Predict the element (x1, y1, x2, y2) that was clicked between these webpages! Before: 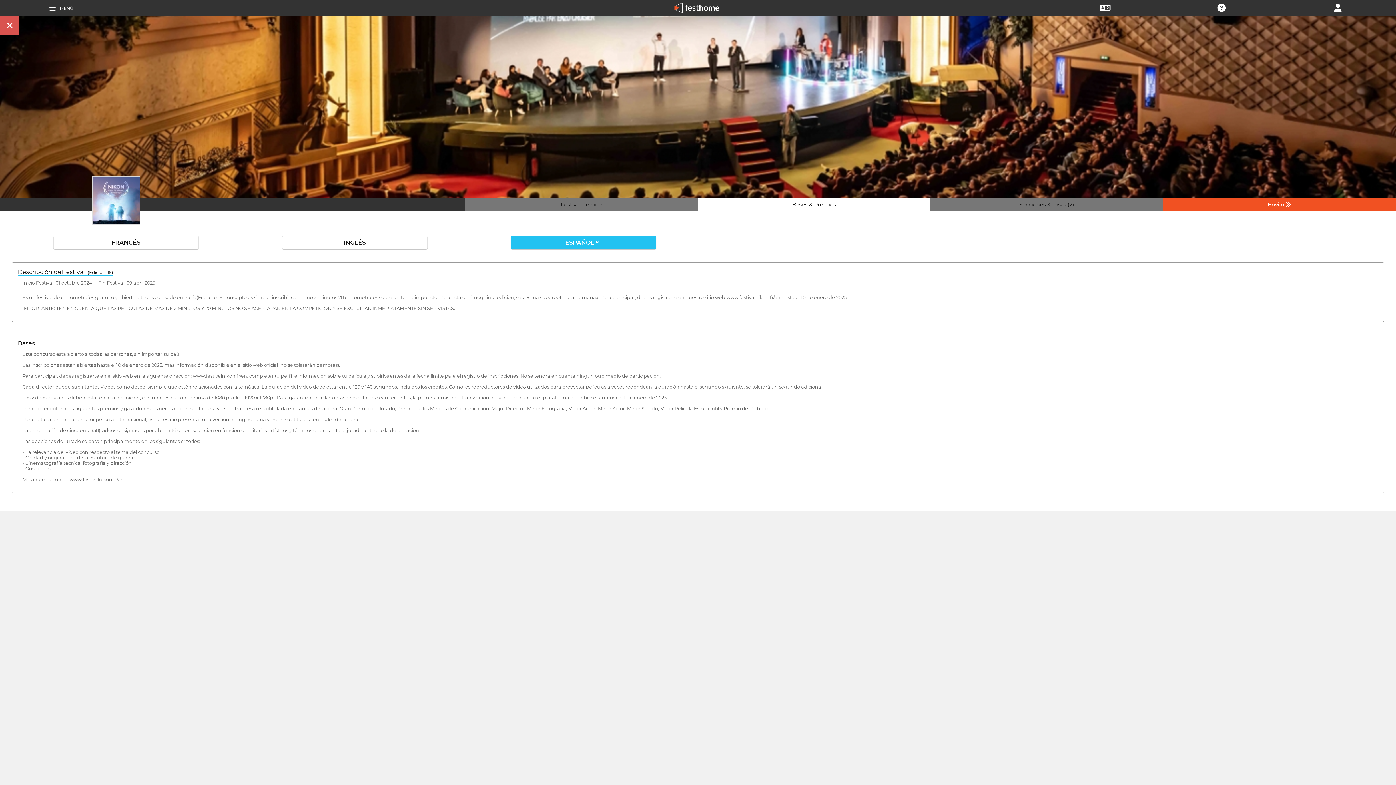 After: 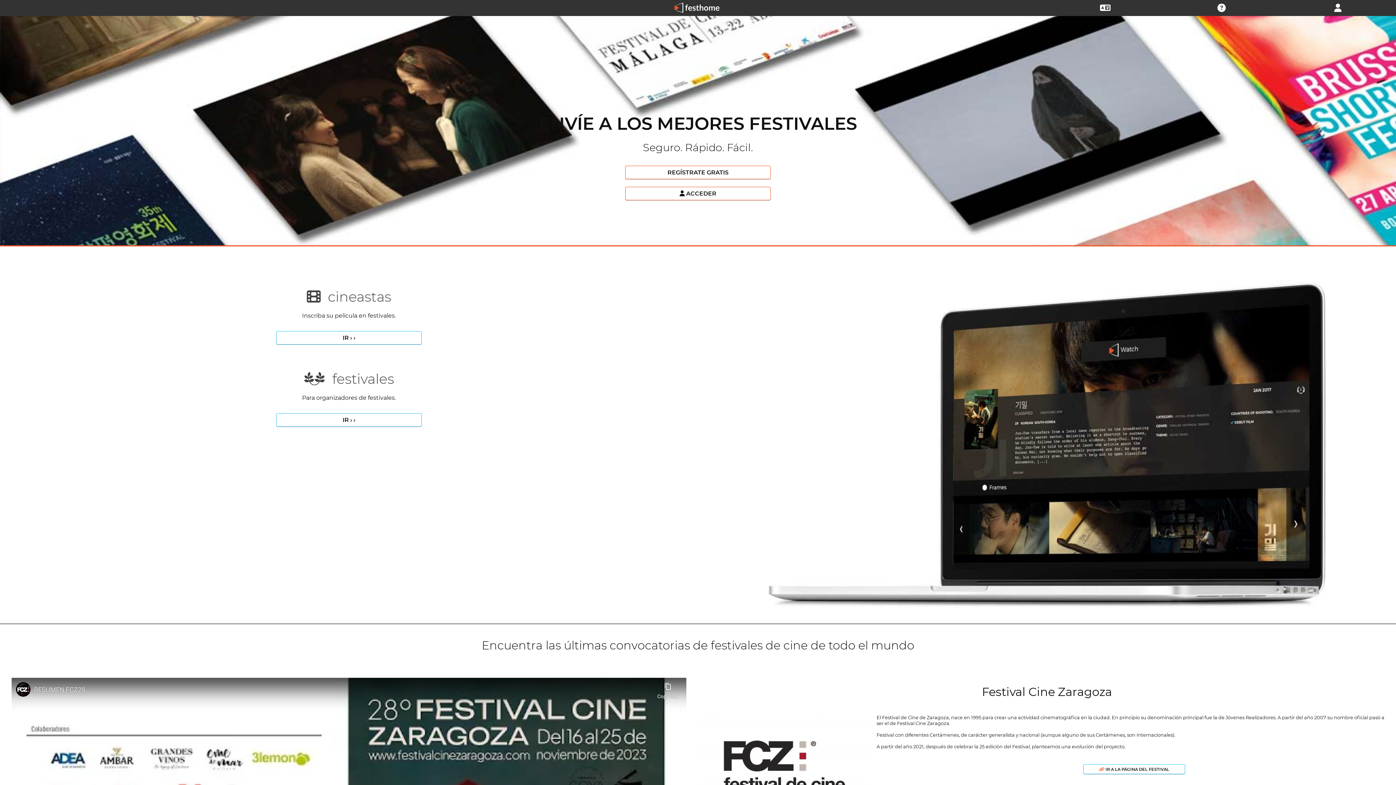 Action: bbox: (667, 11, 728, 17)